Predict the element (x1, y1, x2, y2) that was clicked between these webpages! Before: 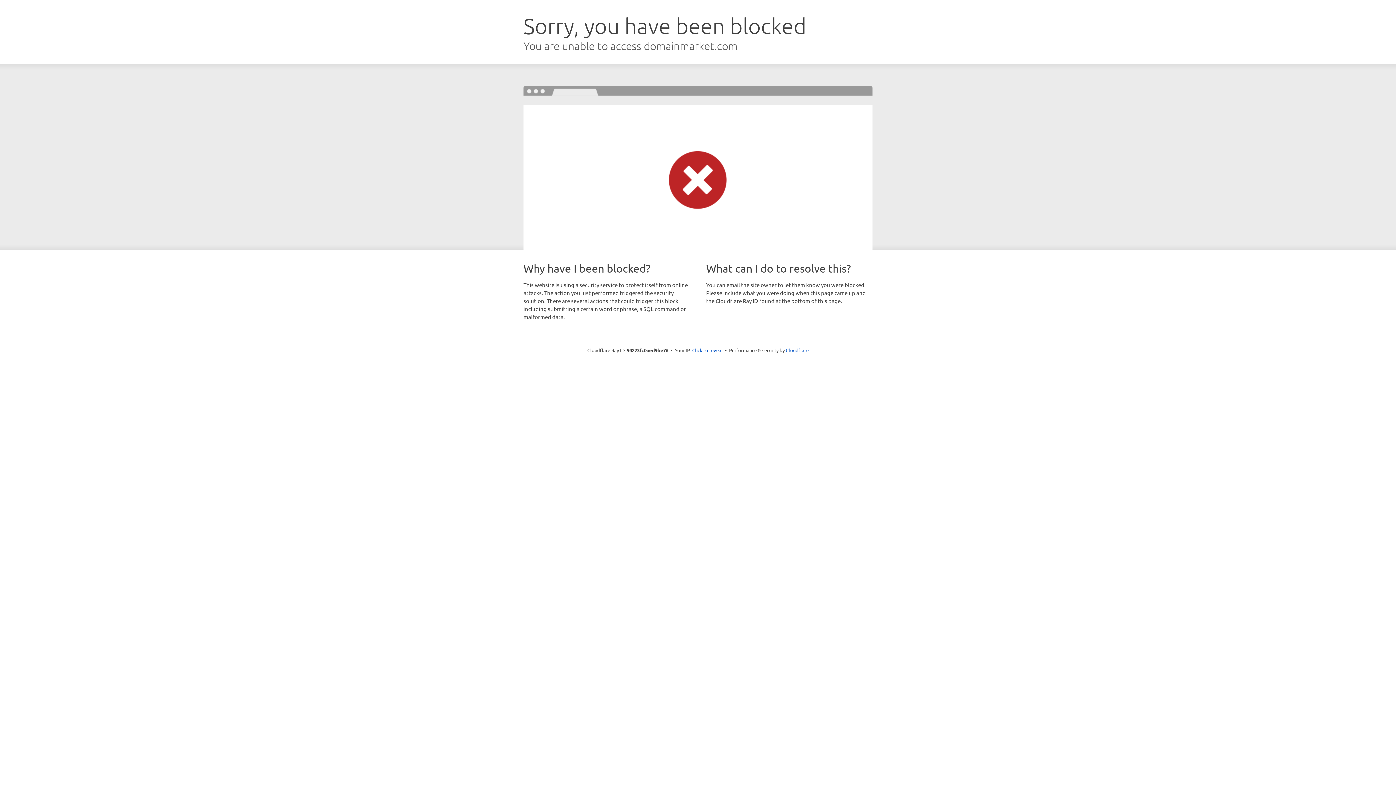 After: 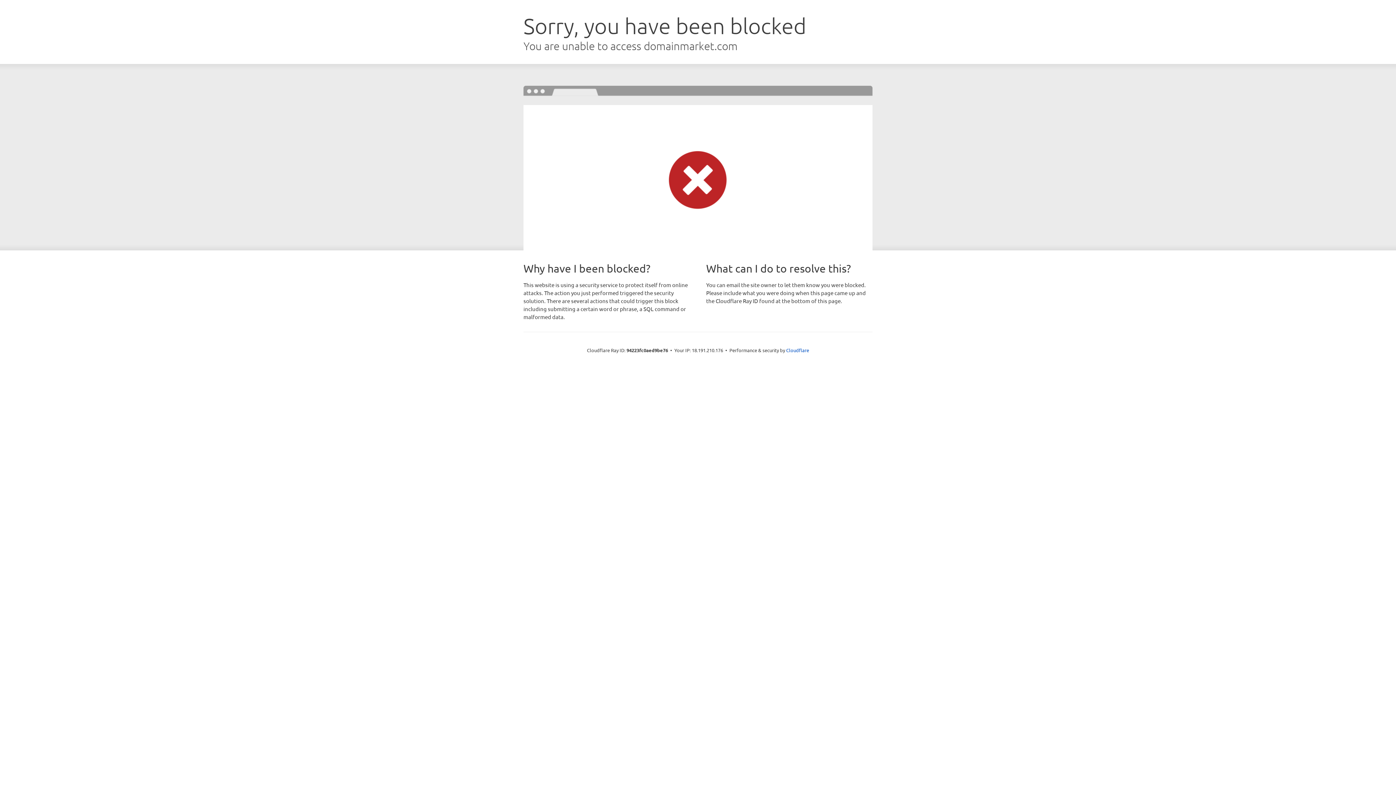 Action: bbox: (692, 346, 722, 353) label: Click to reveal